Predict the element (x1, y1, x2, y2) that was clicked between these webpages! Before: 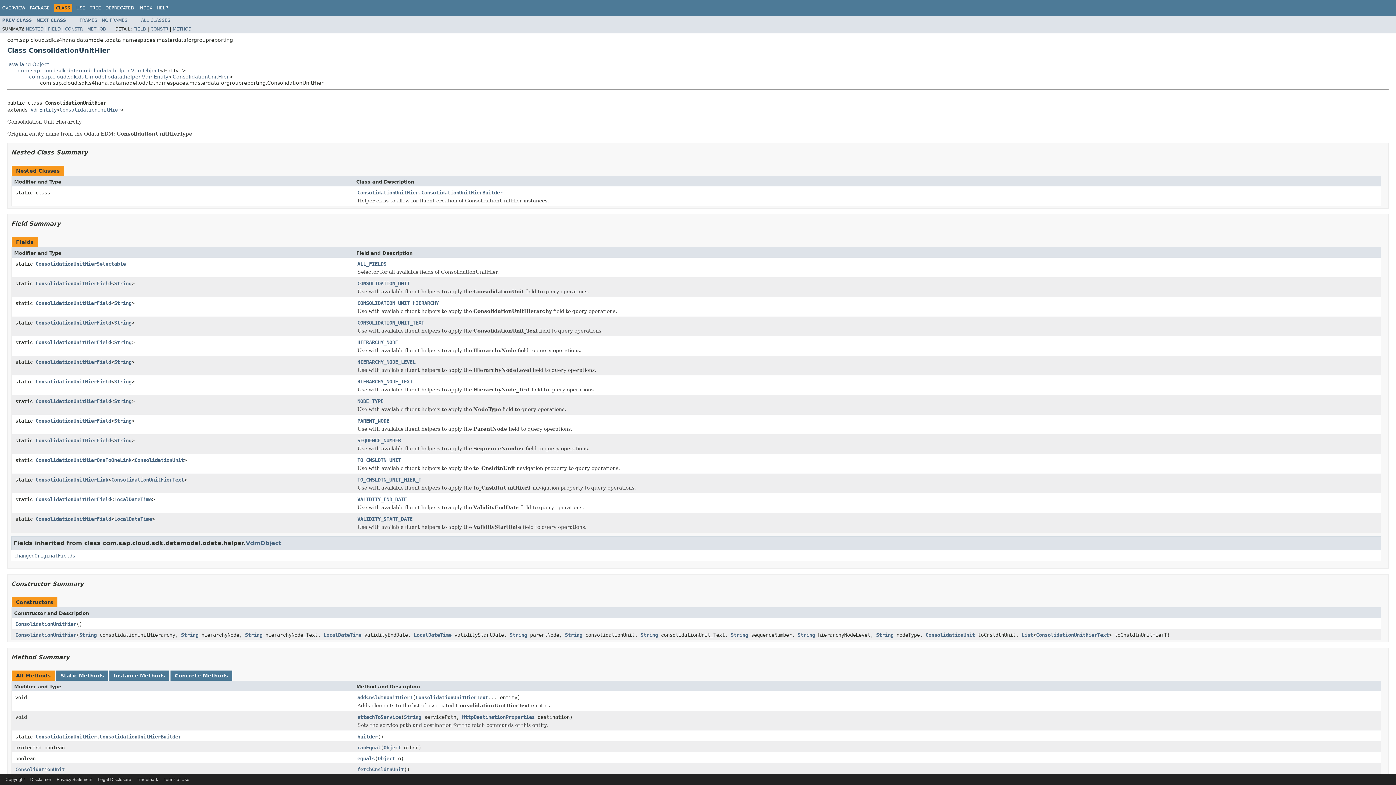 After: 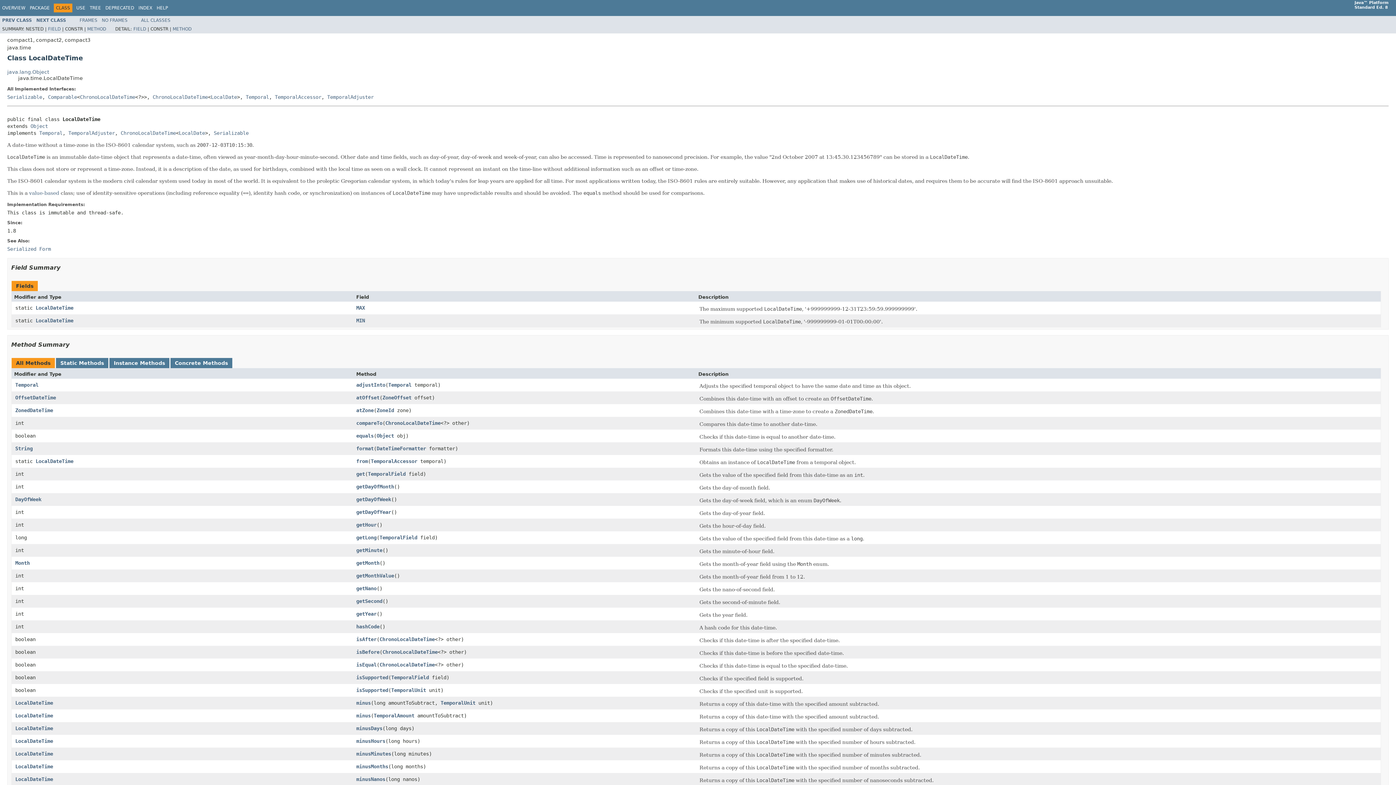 Action: bbox: (413, 632, 451, 638) label: LocalDateTime